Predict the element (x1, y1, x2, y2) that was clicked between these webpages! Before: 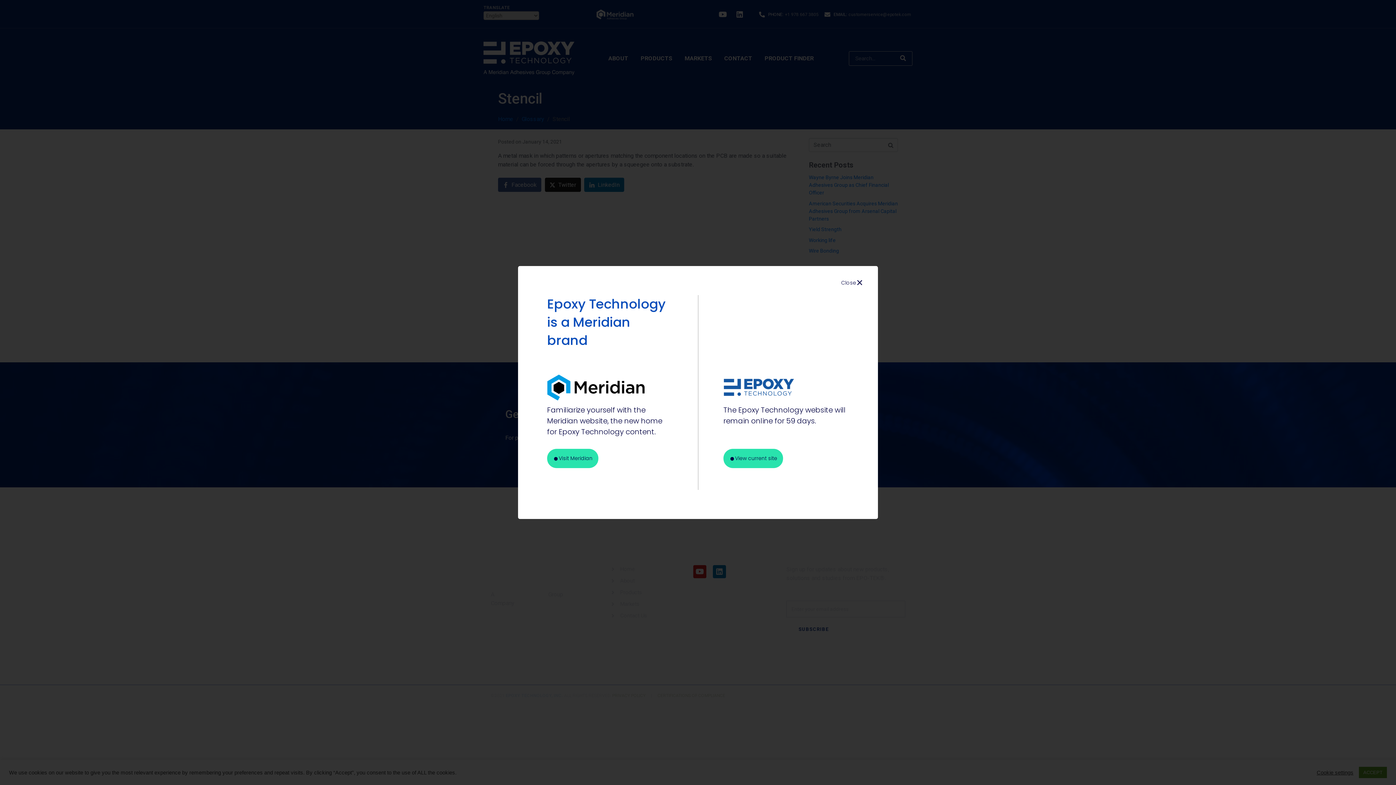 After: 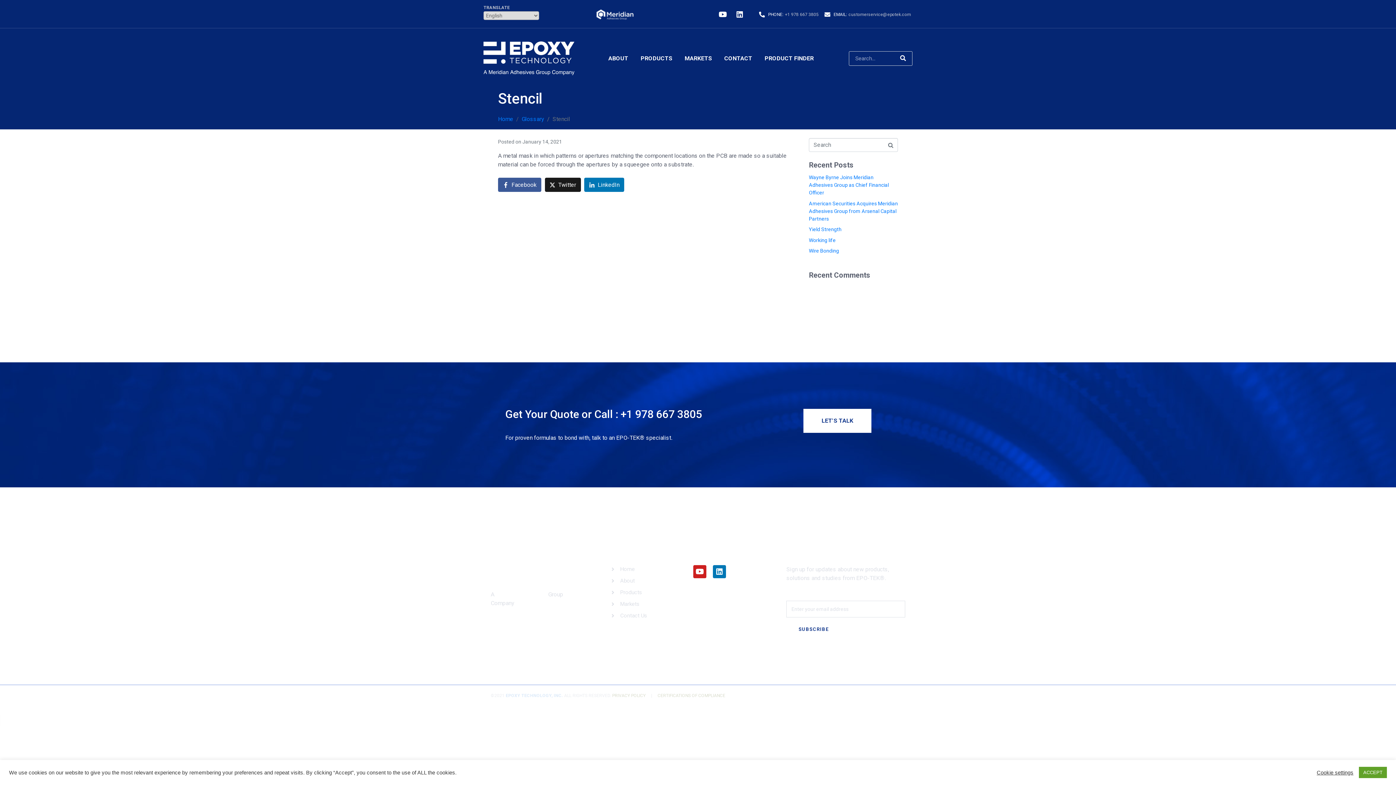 Action: label: View current site bbox: (723, 449, 783, 468)